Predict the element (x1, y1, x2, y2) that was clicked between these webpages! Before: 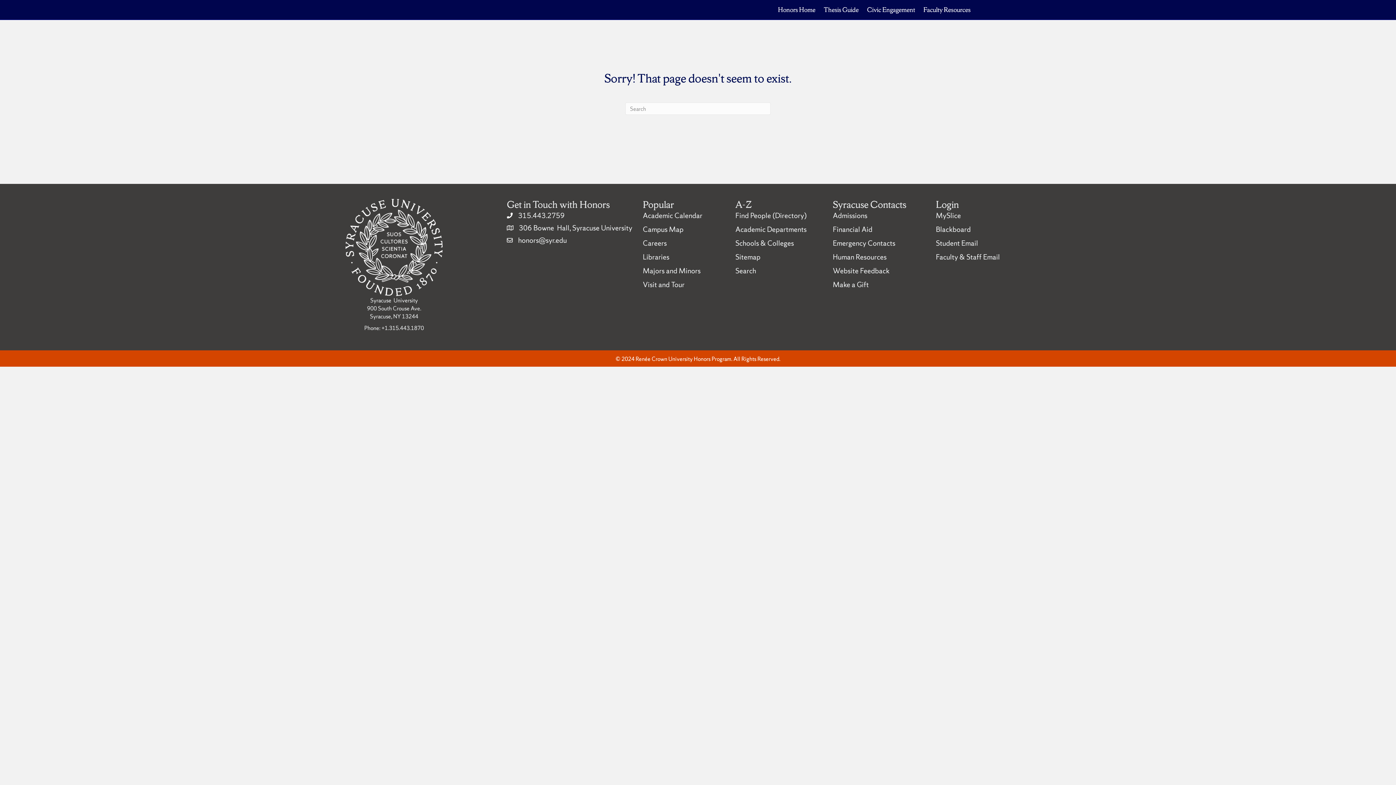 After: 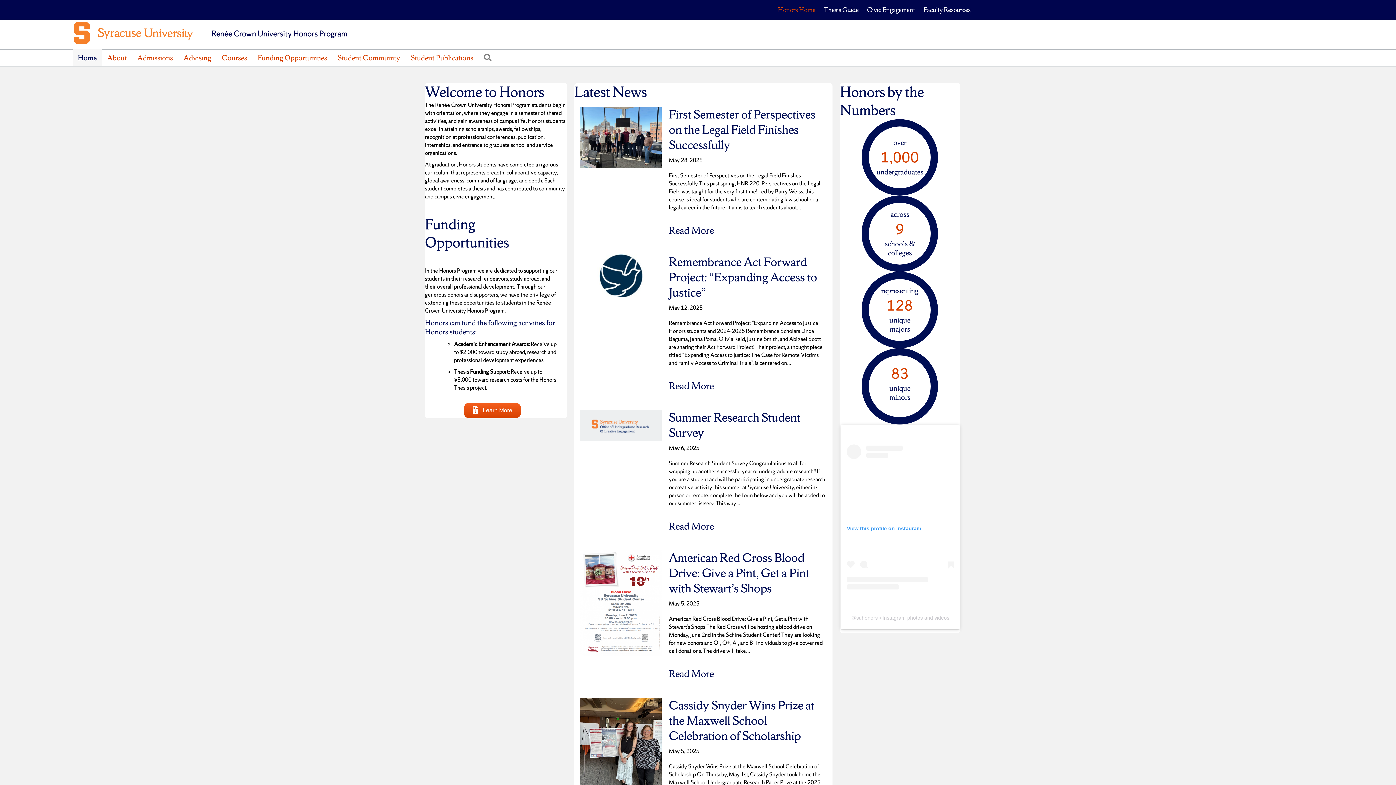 Action: bbox: (774, 5, 819, 14) label: Honors Home